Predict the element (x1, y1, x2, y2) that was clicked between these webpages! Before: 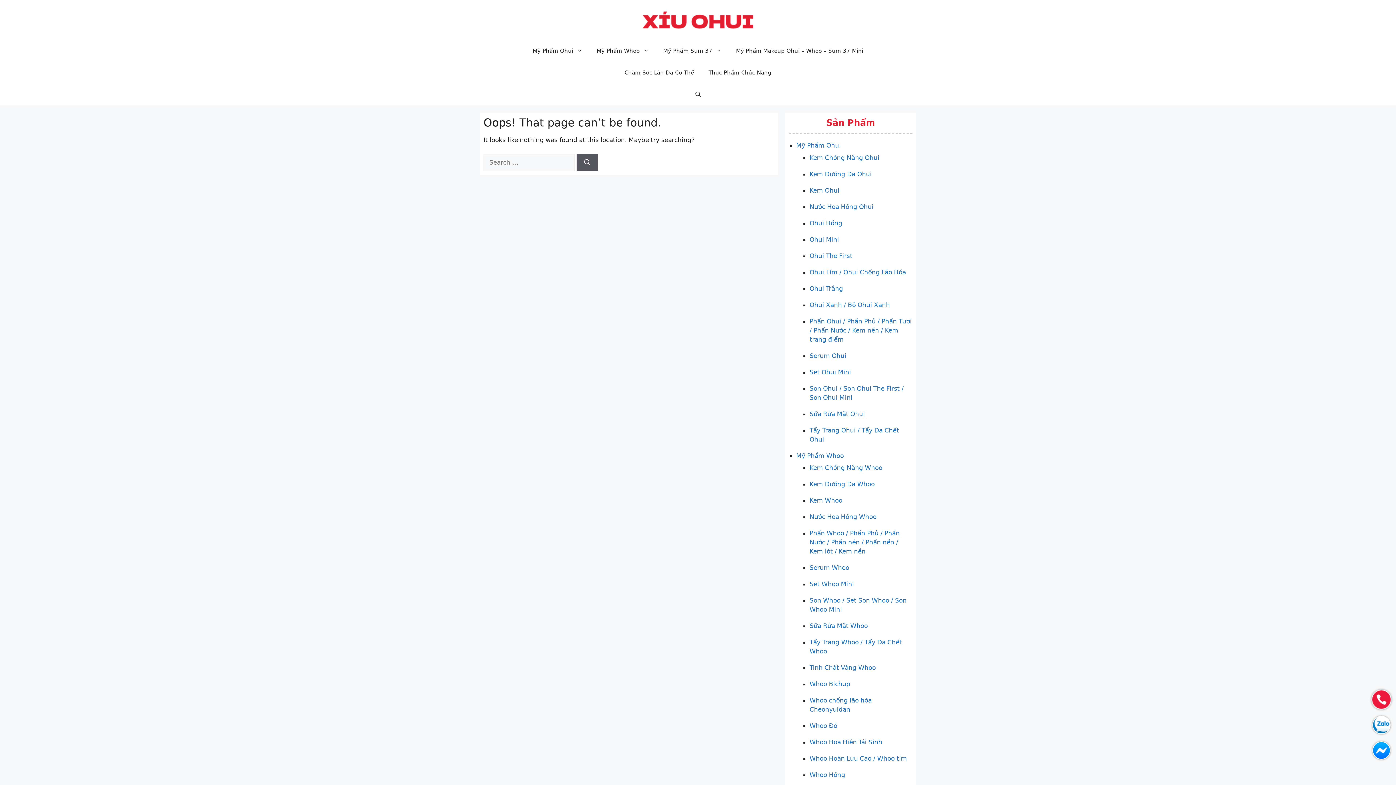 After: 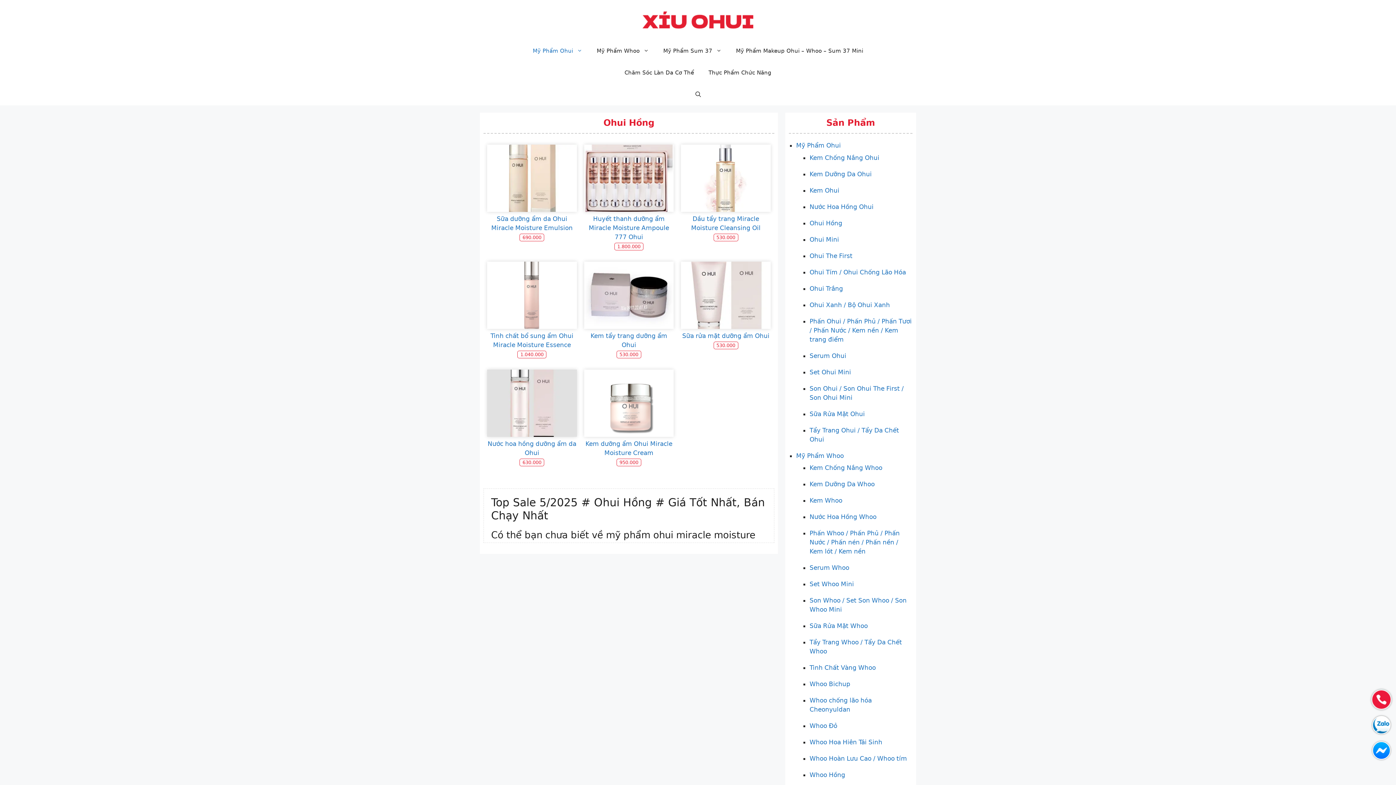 Action: bbox: (809, 219, 842, 226) label: Ohui Hồng